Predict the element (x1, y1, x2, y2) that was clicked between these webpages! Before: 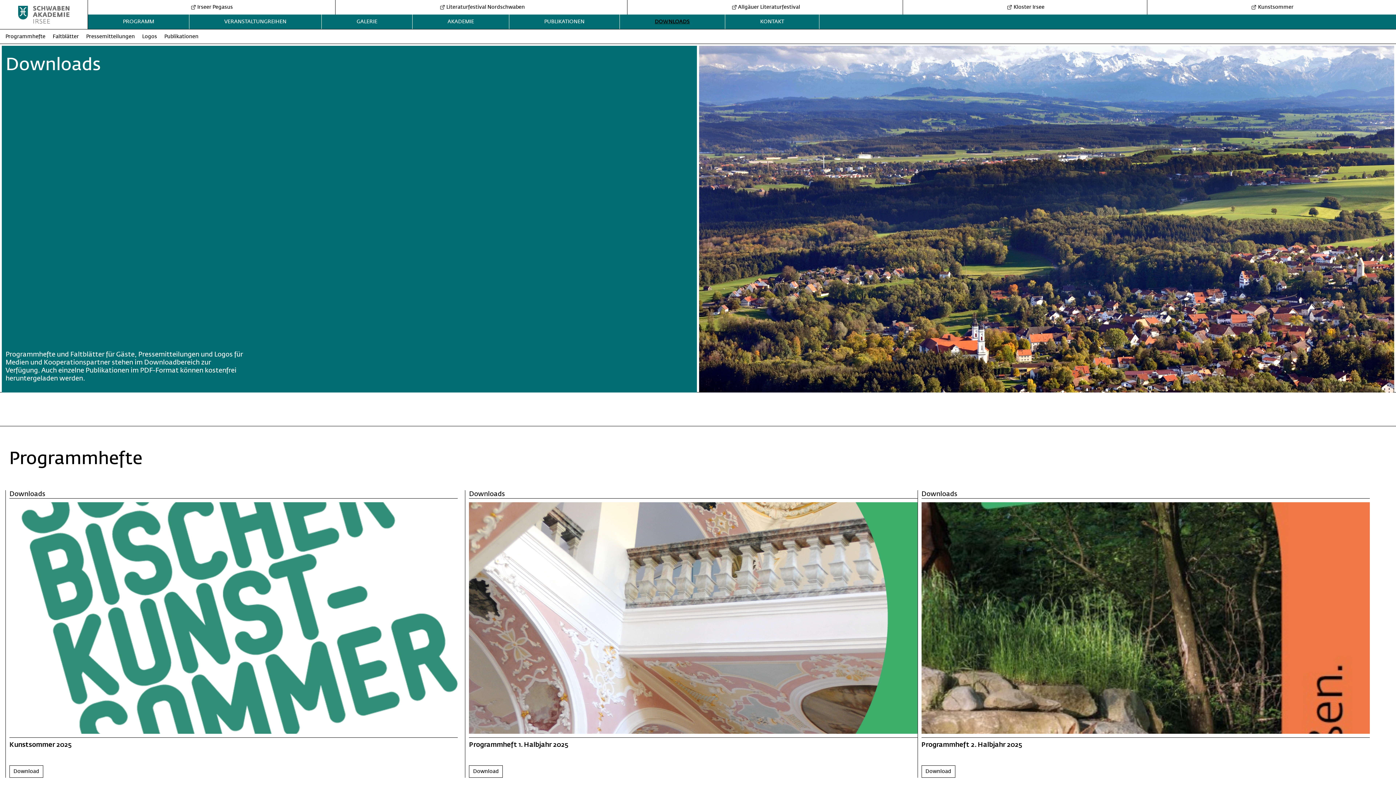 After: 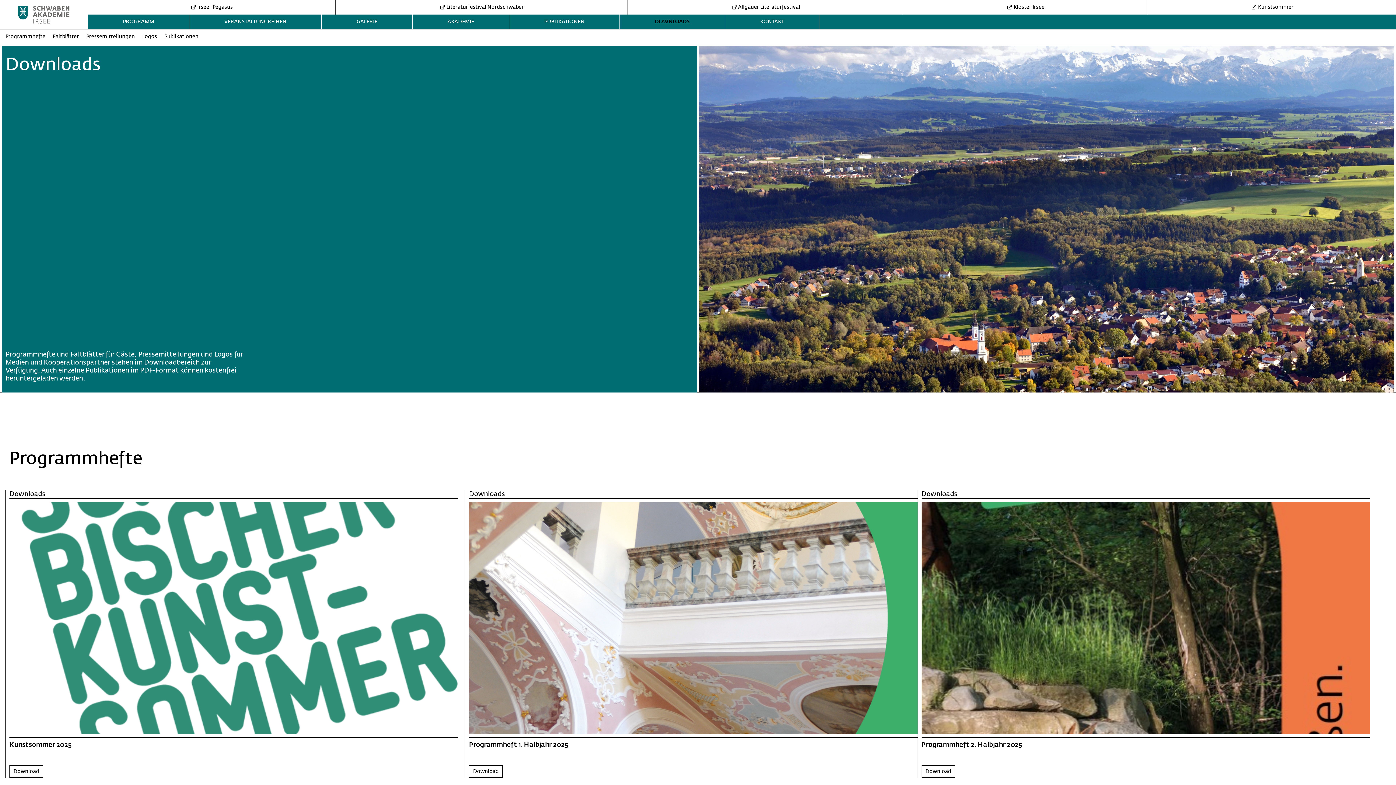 Action: bbox: (925, 768, 951, 774) label: Download